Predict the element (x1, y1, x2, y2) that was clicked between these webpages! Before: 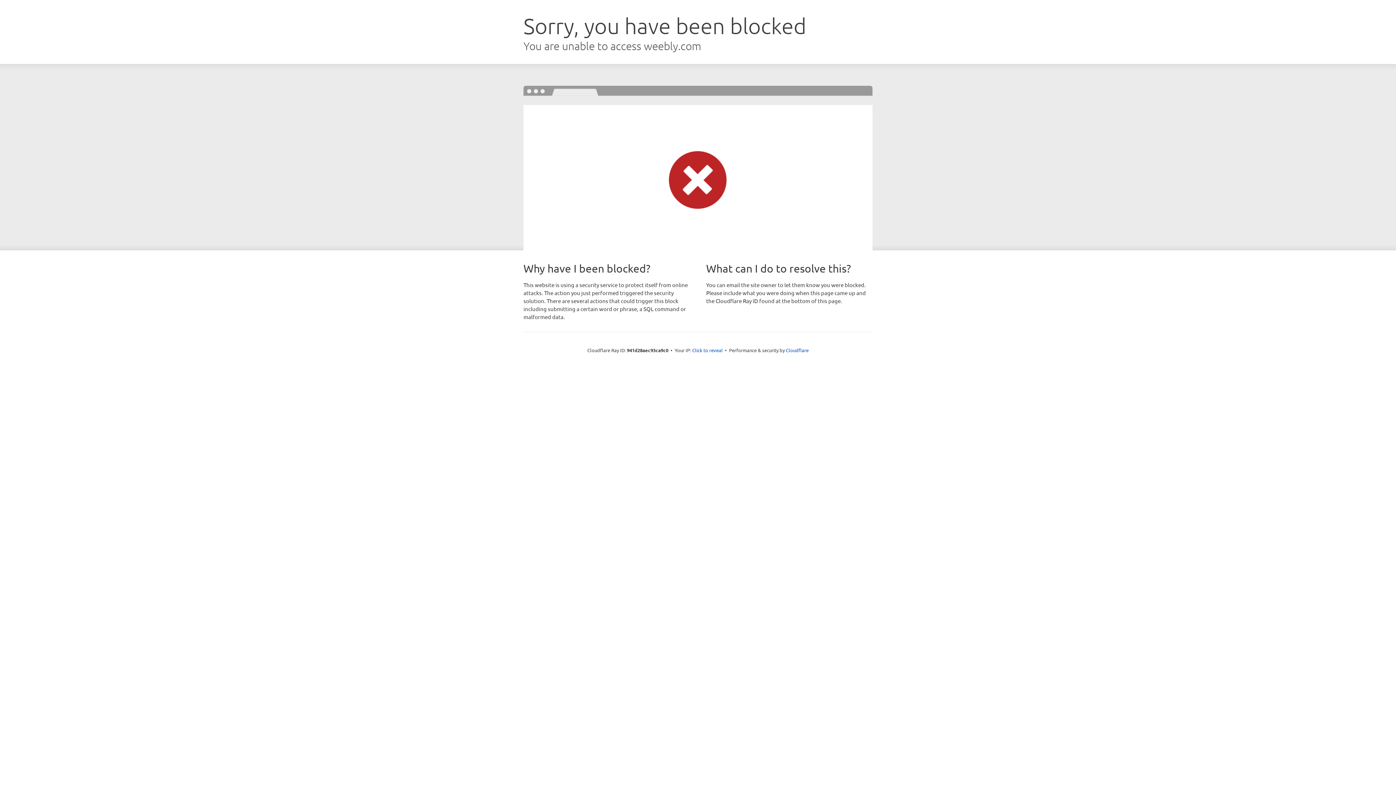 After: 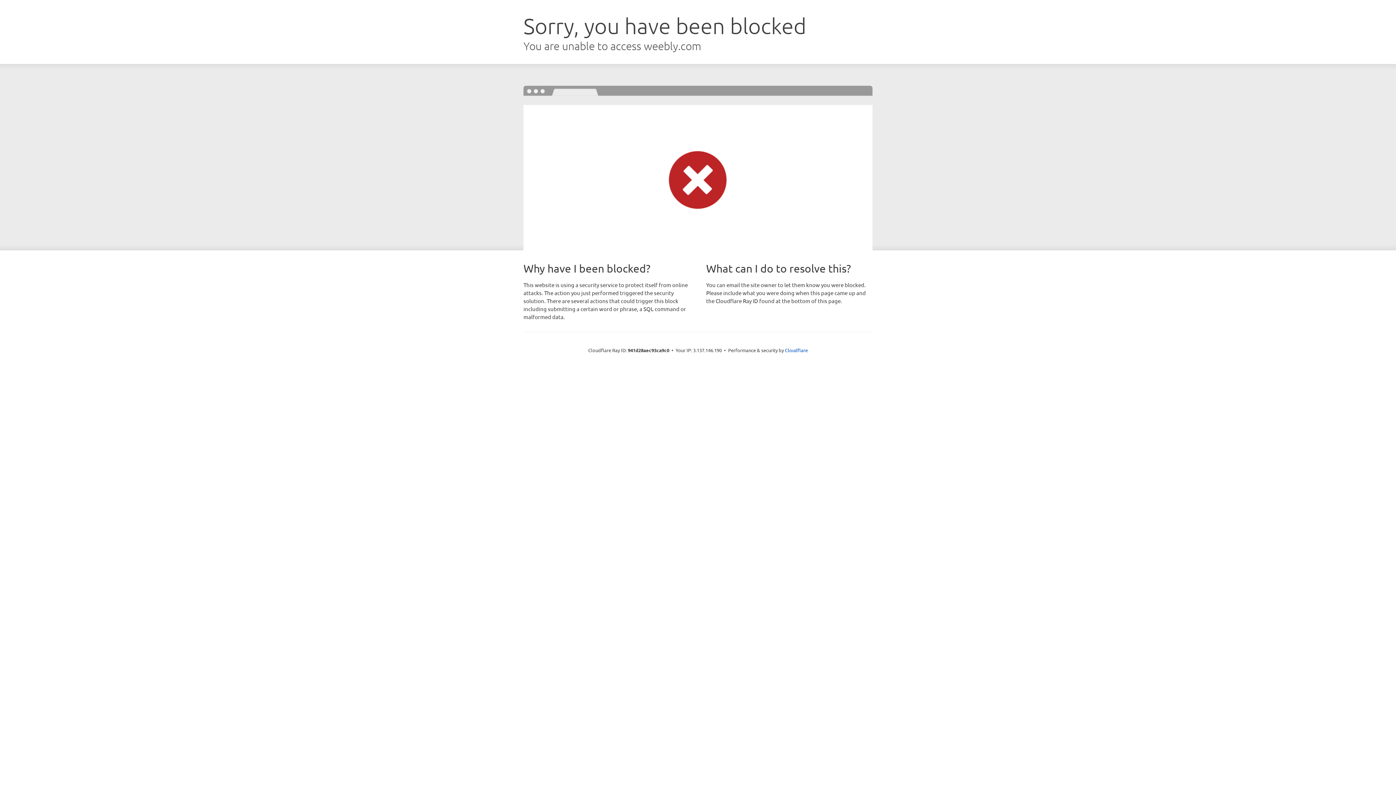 Action: label: Click to reveal bbox: (692, 346, 722, 353)